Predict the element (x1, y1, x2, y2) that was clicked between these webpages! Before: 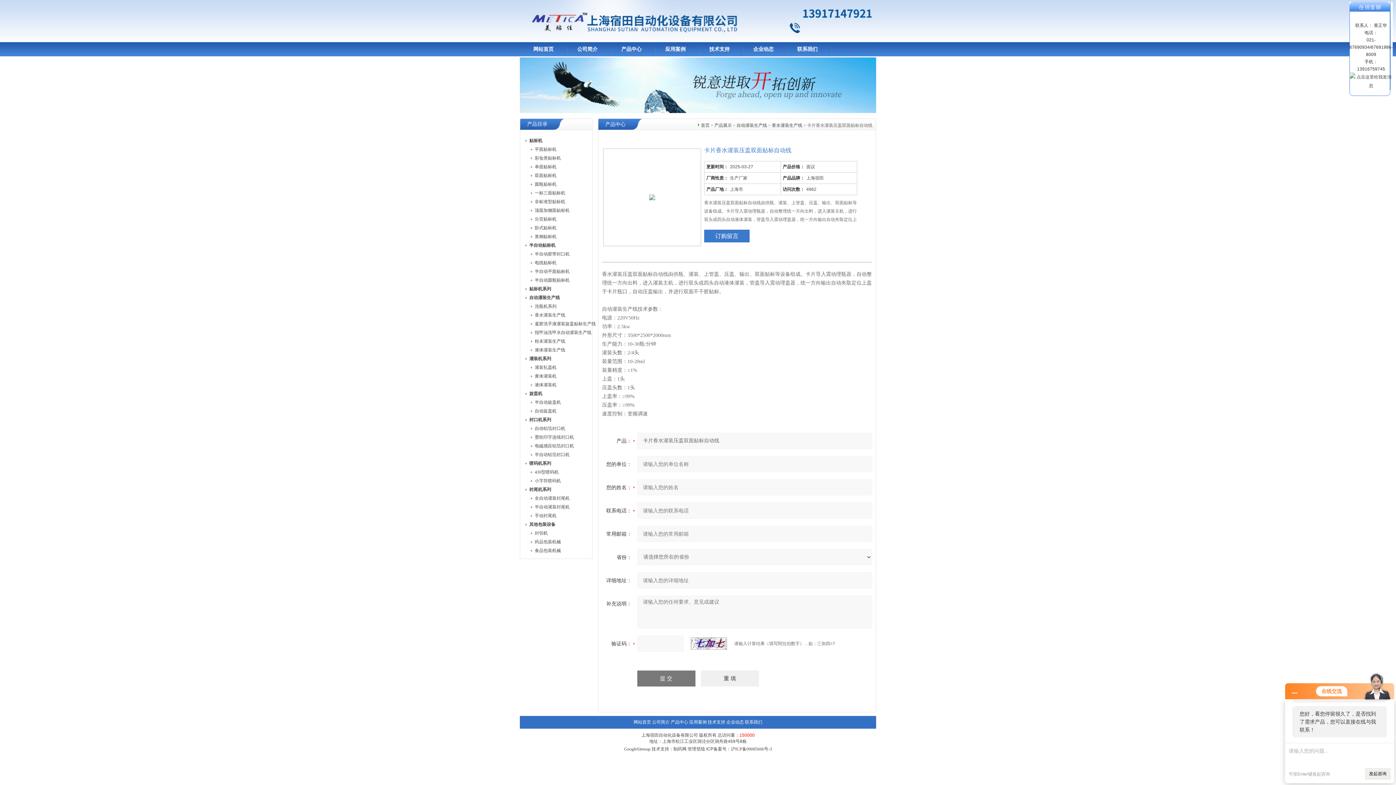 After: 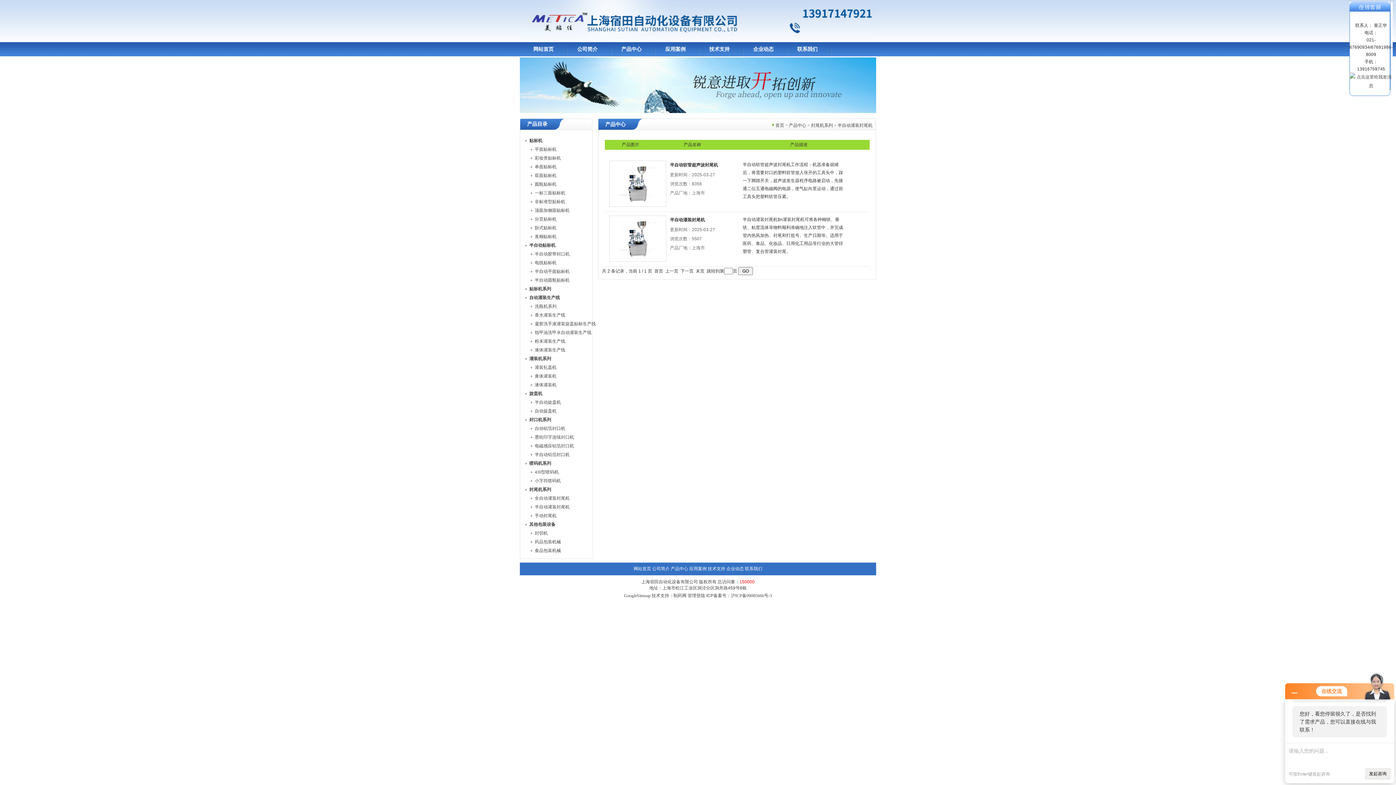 Action: bbox: (534, 502, 569, 511) label: 半自动灌装封尾机